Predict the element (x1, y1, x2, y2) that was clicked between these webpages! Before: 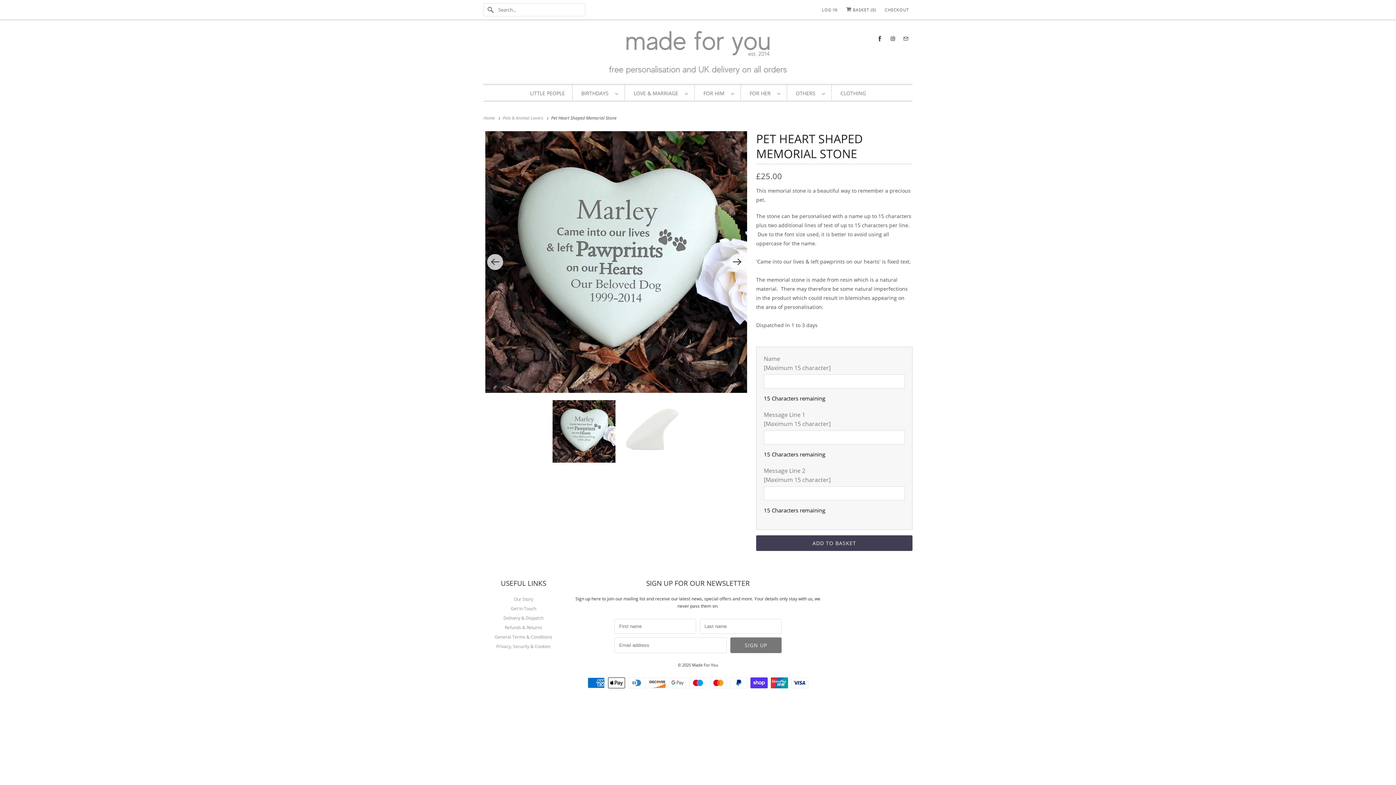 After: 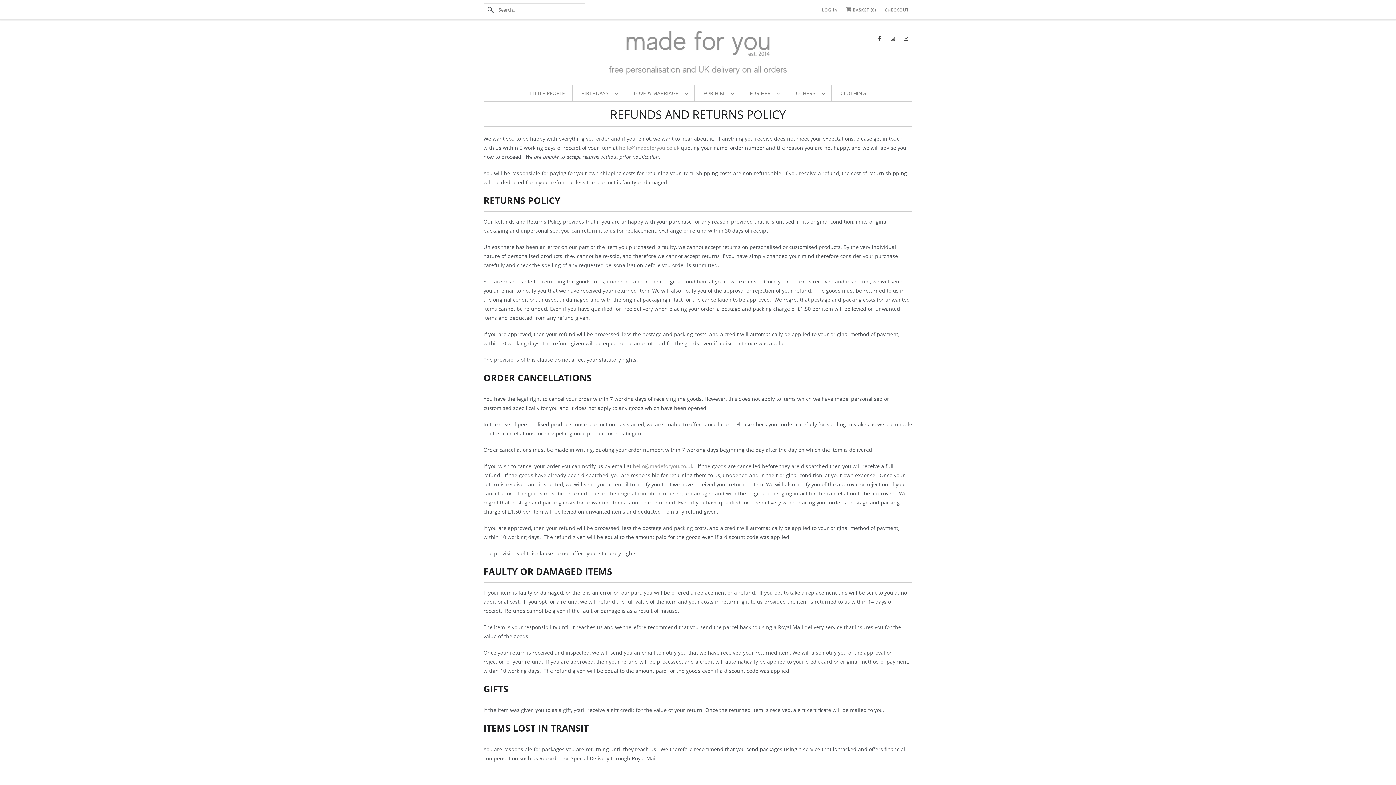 Action: label: Refunds & Returns bbox: (504, 624, 542, 630)